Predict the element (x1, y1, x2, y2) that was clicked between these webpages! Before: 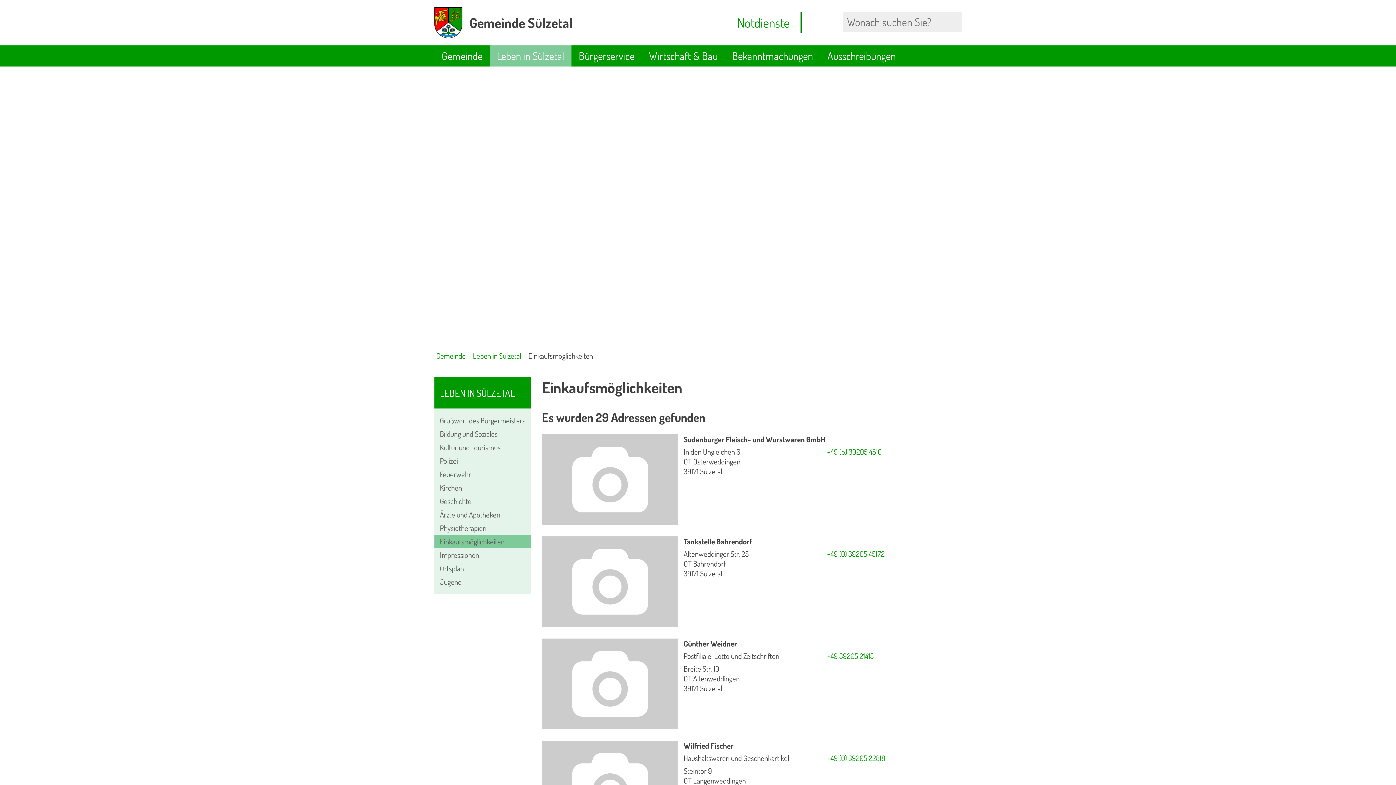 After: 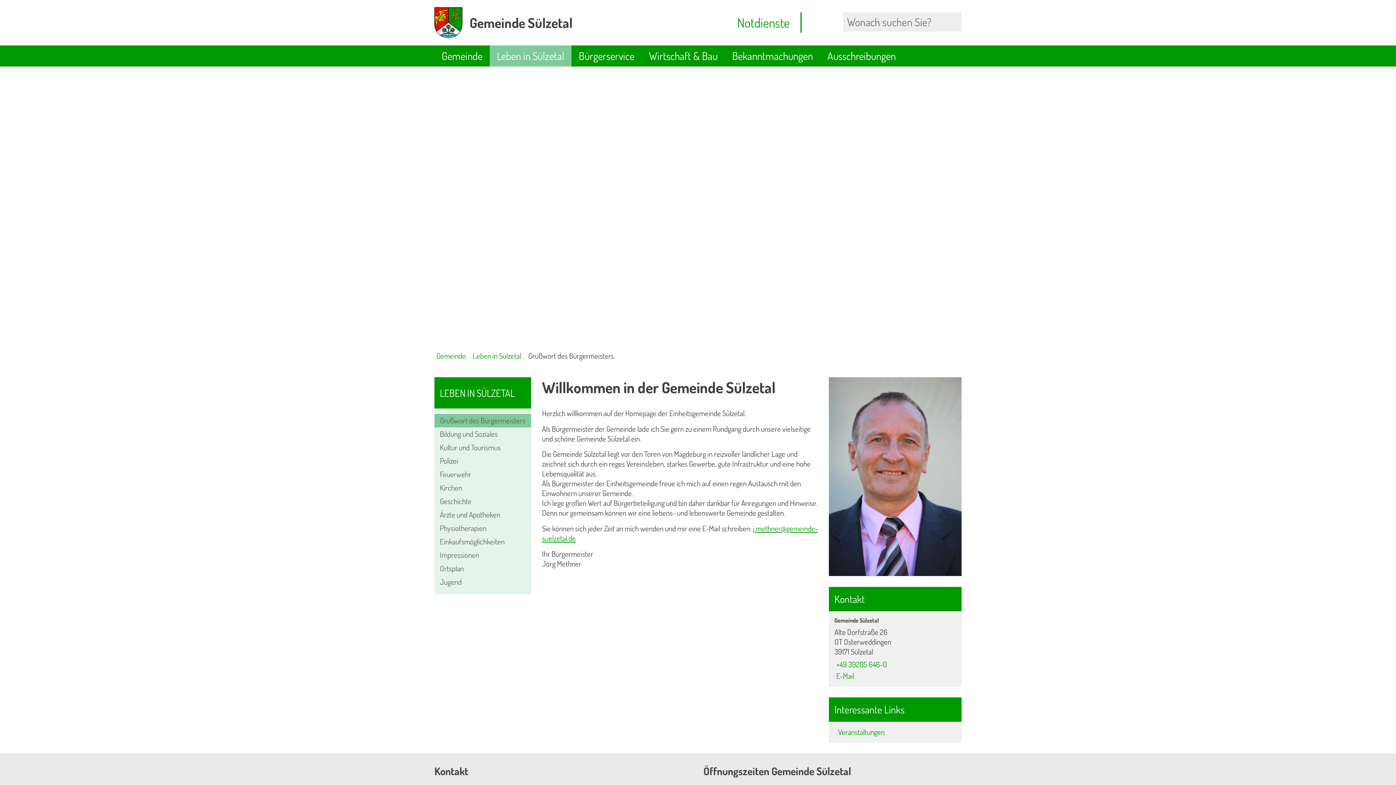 Action: label: Grußwort des Bürgermeisters bbox: (434, 414, 531, 427)